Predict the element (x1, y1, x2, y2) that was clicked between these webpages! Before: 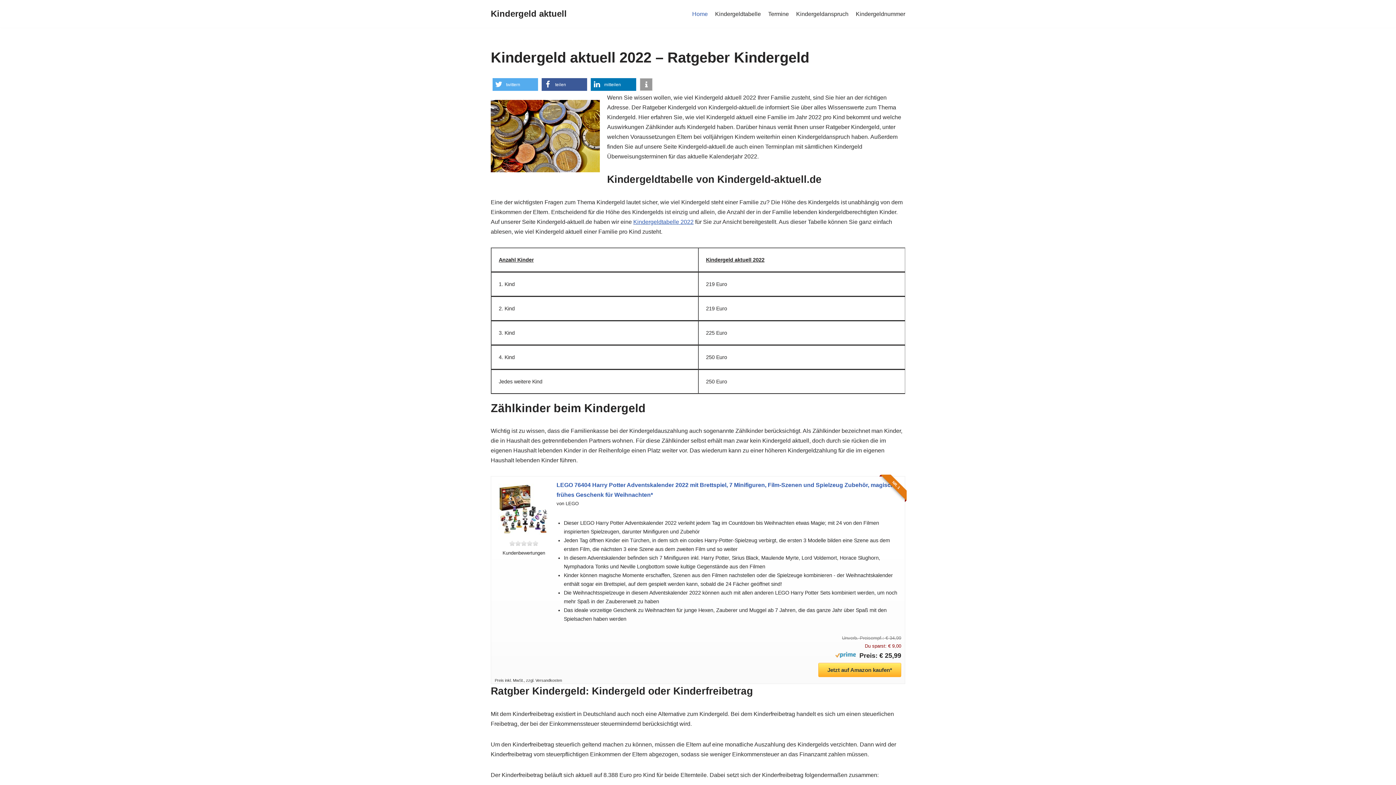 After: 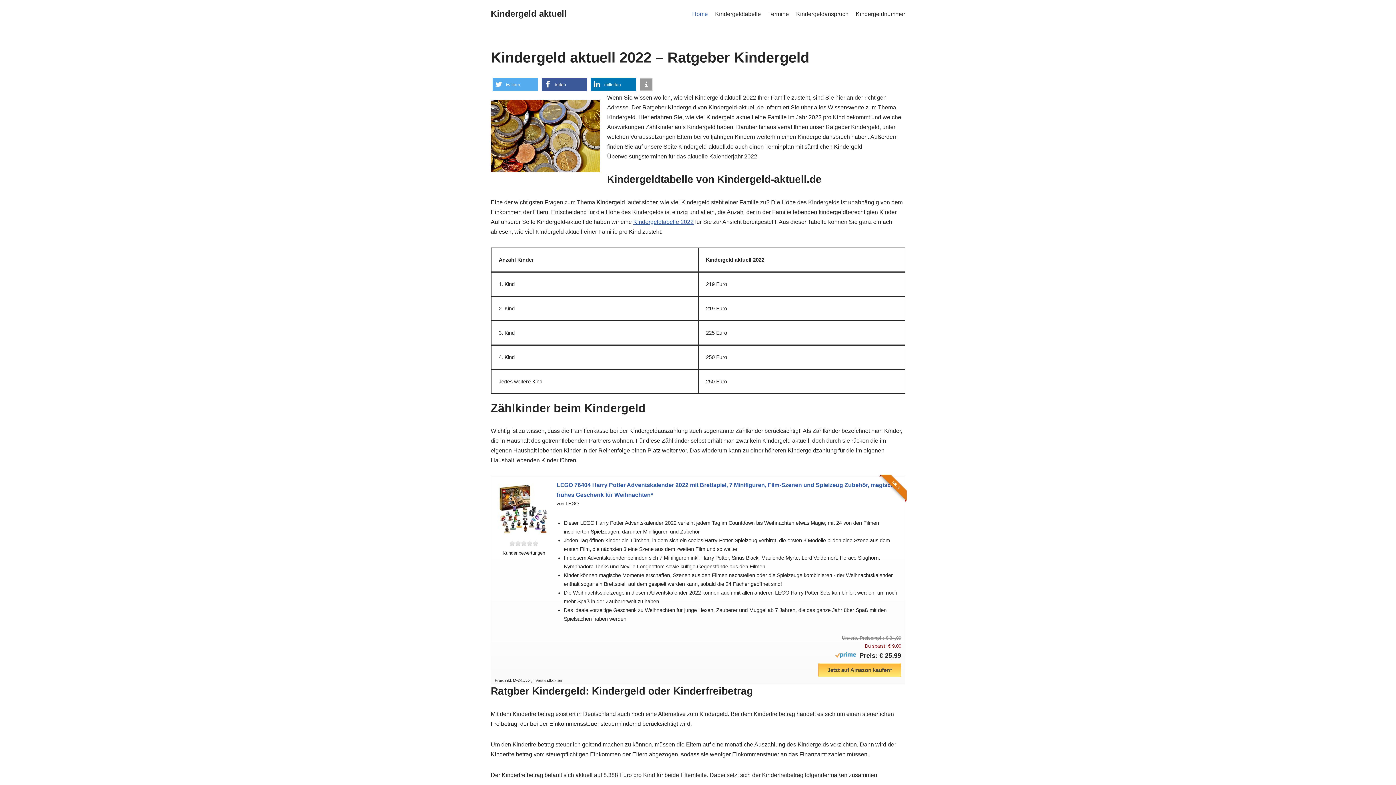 Action: bbox: (818, 663, 901, 677) label: Jetzt auf Amazon kaufen*